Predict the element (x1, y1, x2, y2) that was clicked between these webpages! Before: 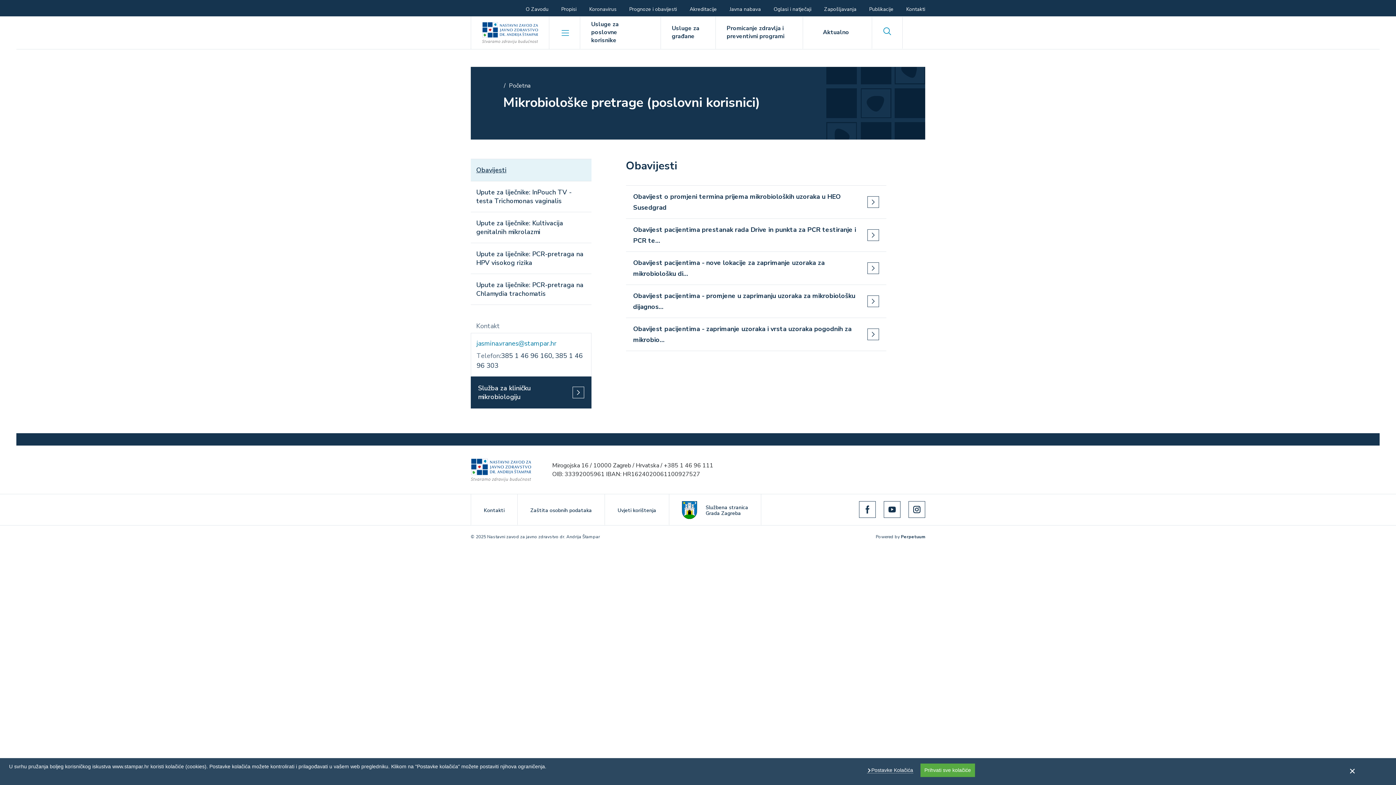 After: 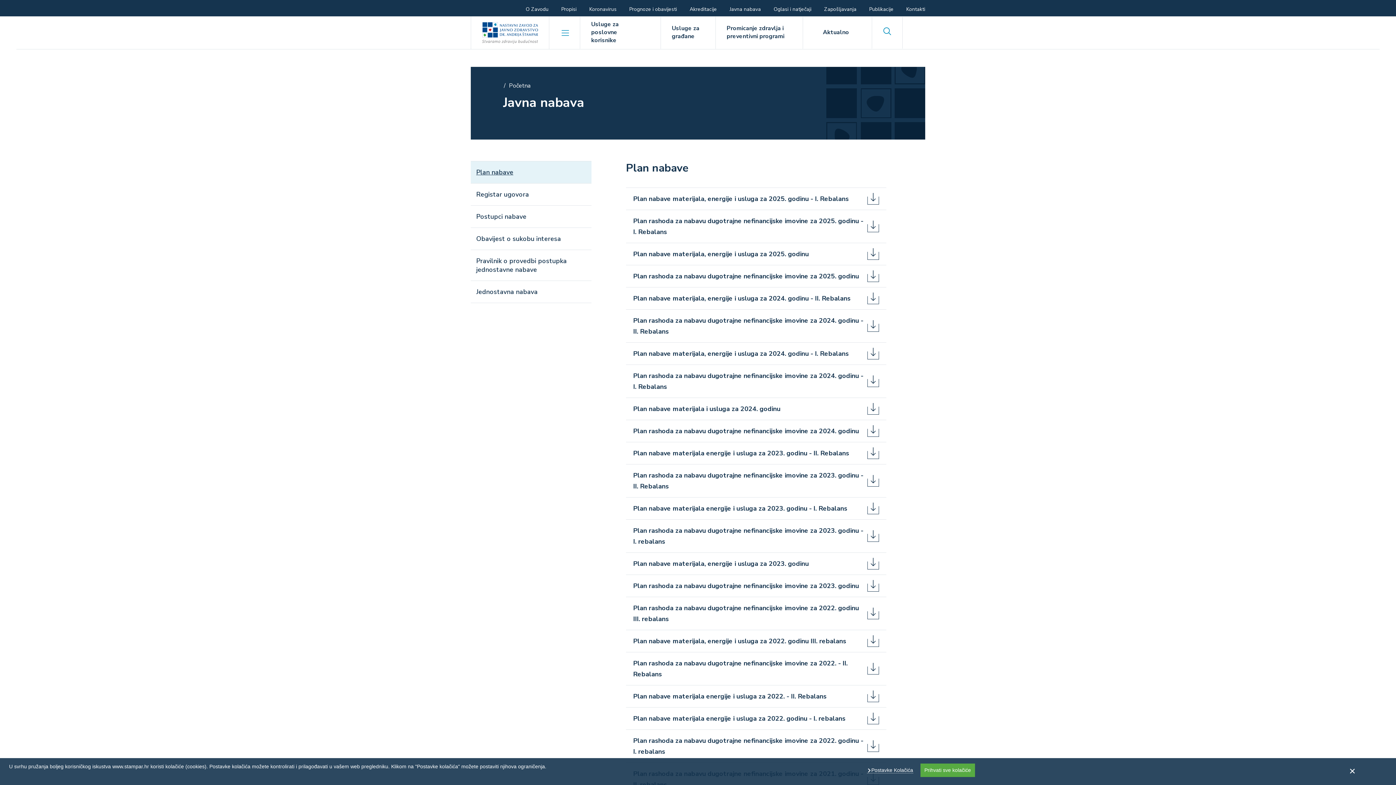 Action: label: Javna nabava bbox: (729, 5, 761, 12)